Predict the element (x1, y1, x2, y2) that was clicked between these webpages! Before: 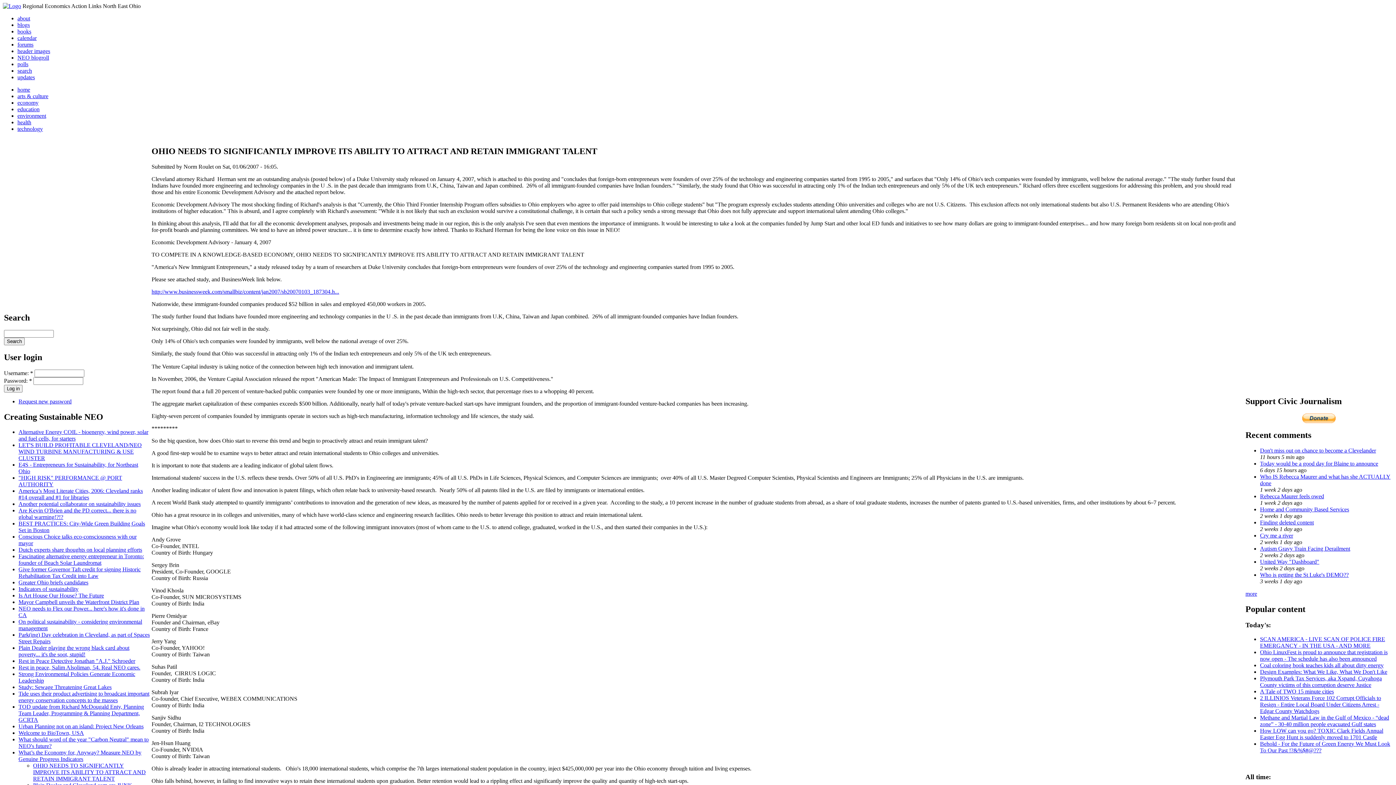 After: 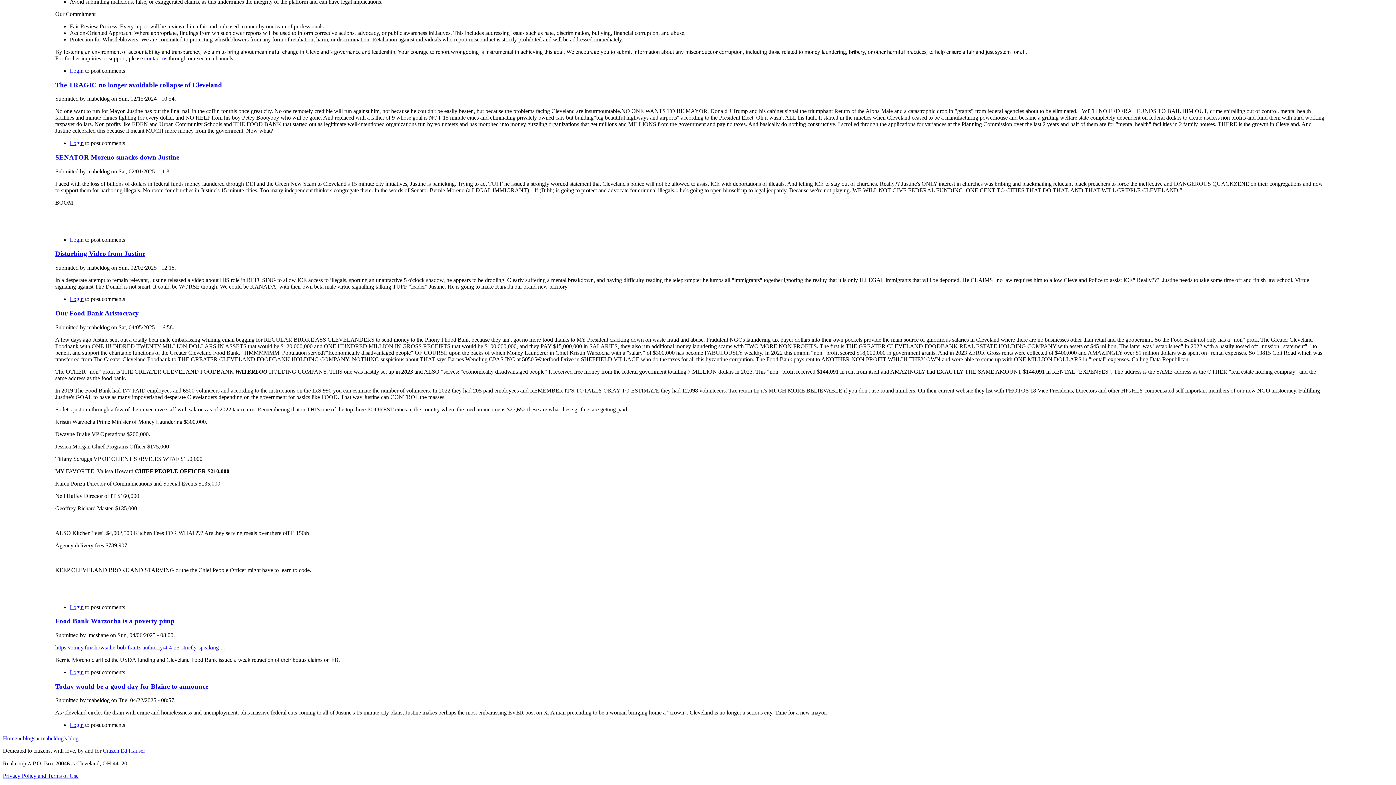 Action: bbox: (1260, 460, 1378, 466) label: Today would be a good day for Blaine to announce